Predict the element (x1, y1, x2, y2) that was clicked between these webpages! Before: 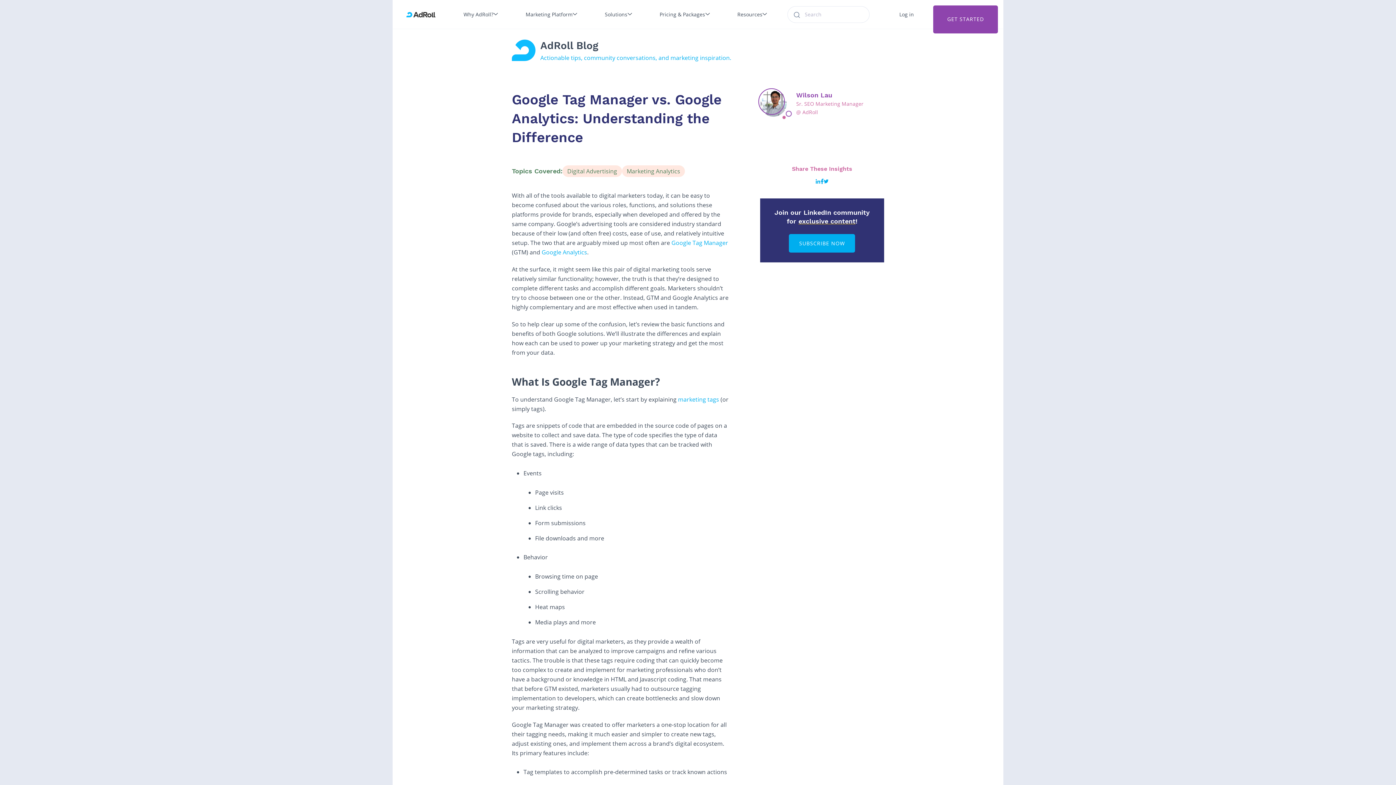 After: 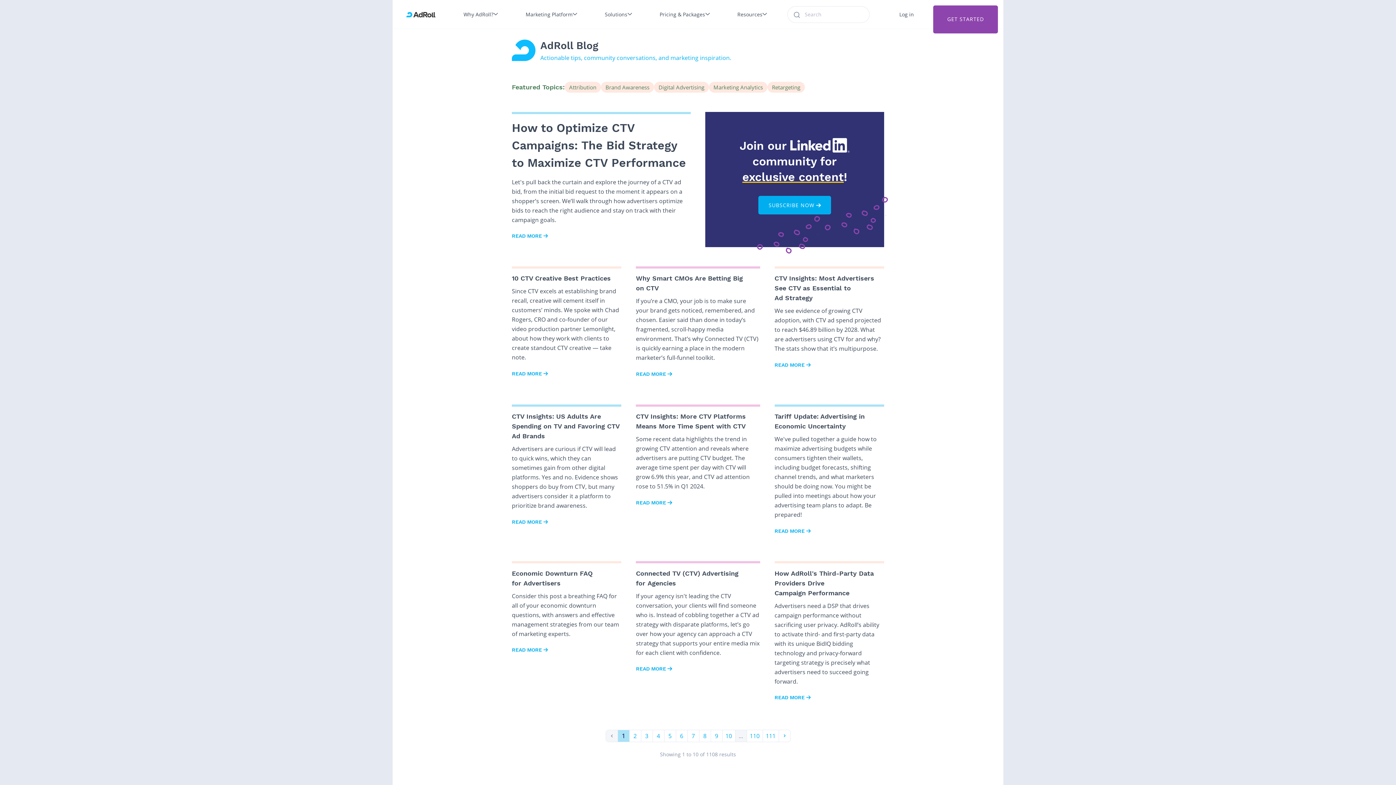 Action: bbox: (512, 39, 535, 61)